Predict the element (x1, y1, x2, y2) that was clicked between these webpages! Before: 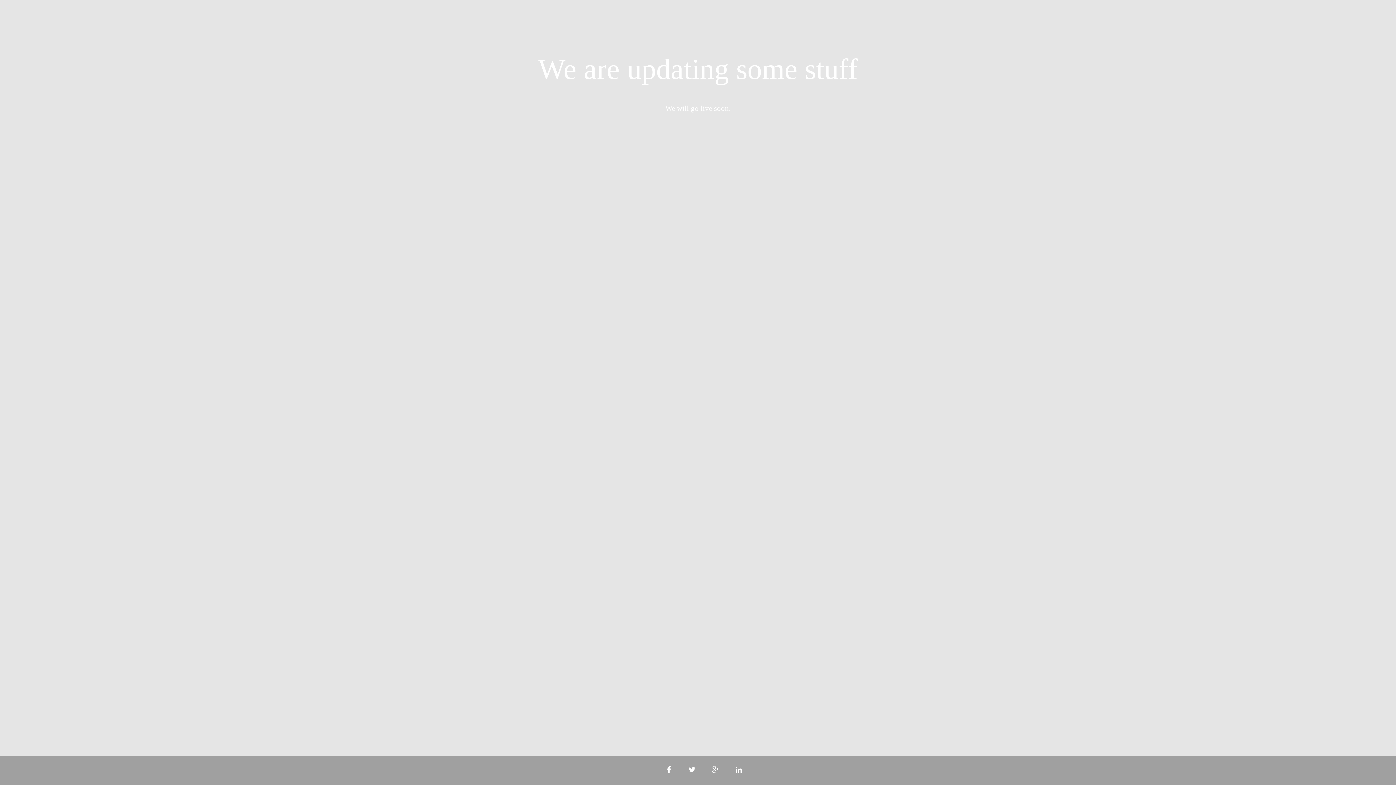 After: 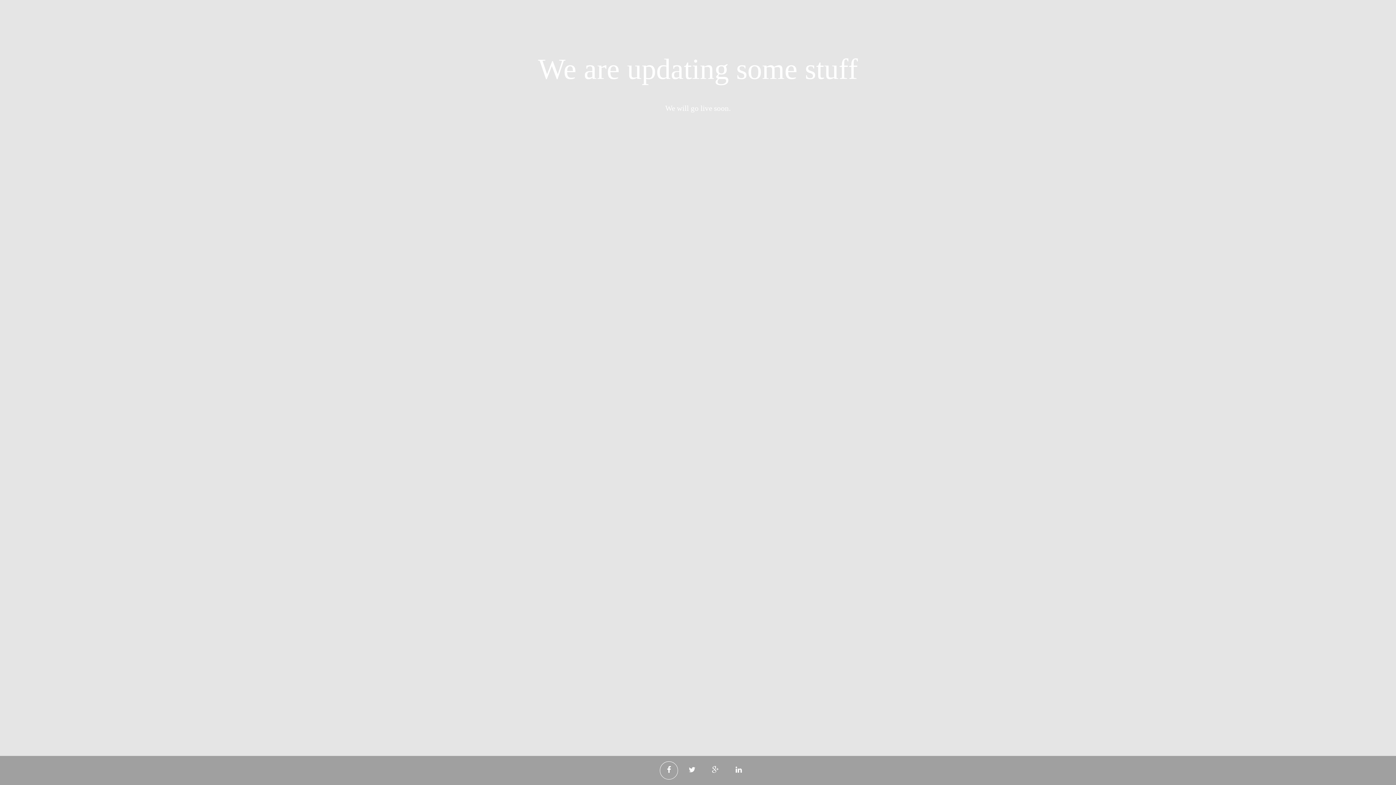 Action: bbox: (660, 761, 678, 780)